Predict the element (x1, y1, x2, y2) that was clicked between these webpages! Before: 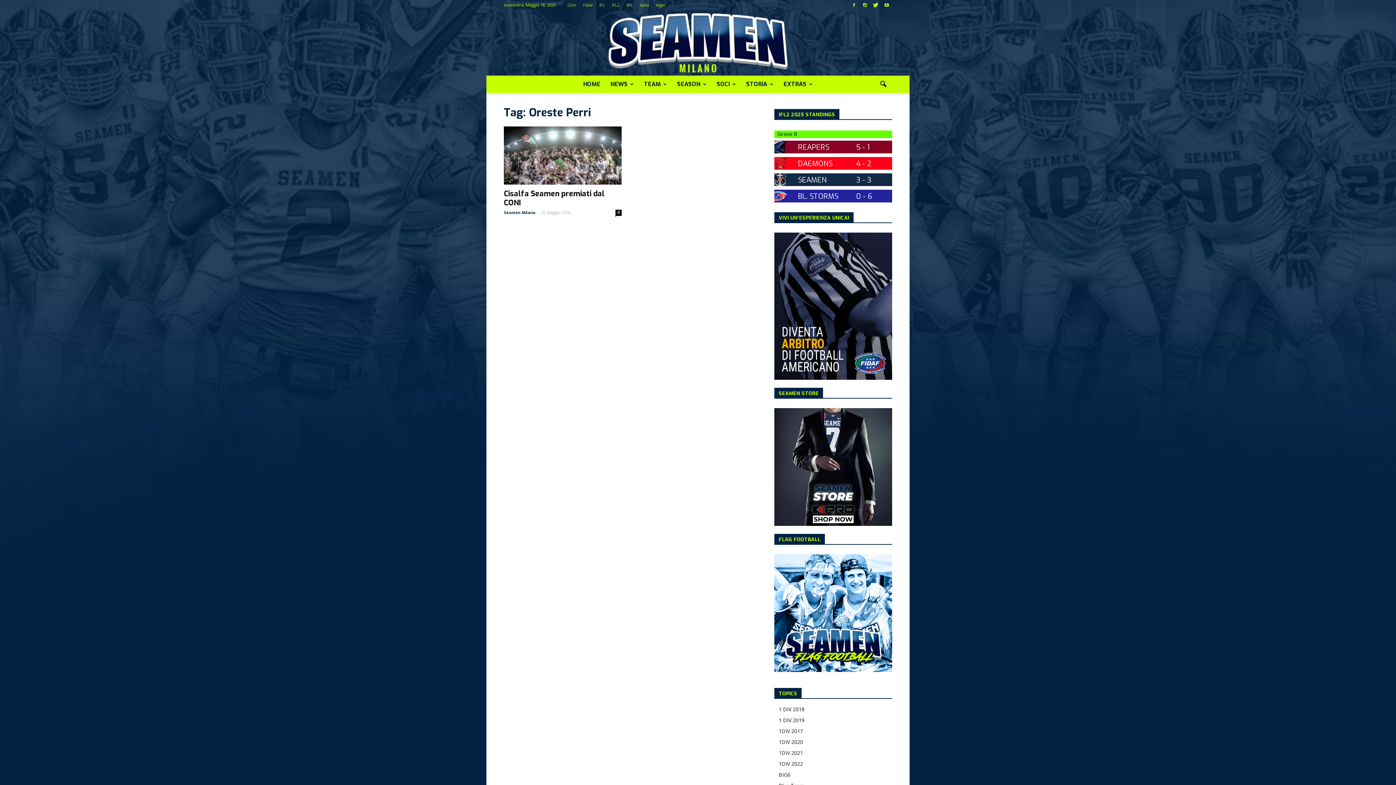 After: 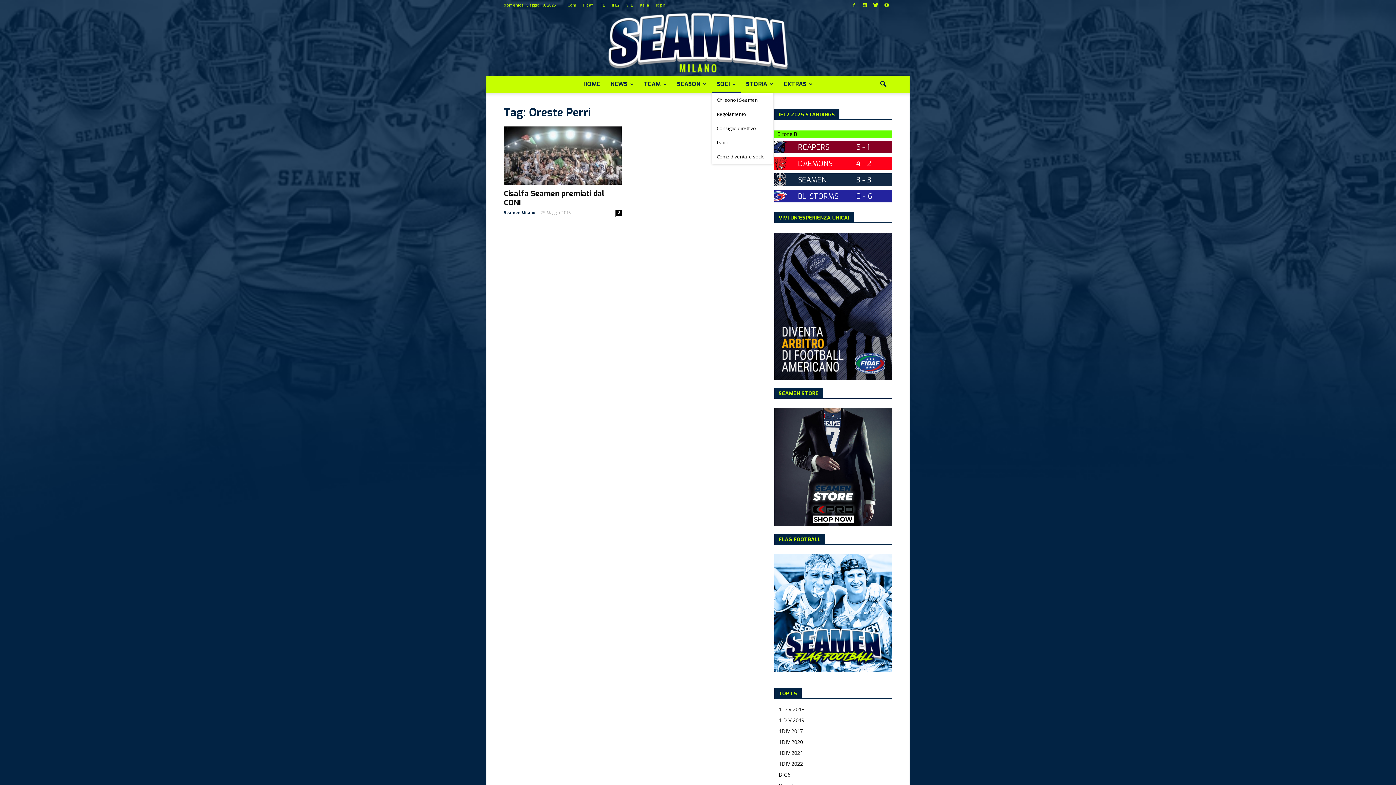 Action: label: SOCI bbox: (711, 75, 741, 93)